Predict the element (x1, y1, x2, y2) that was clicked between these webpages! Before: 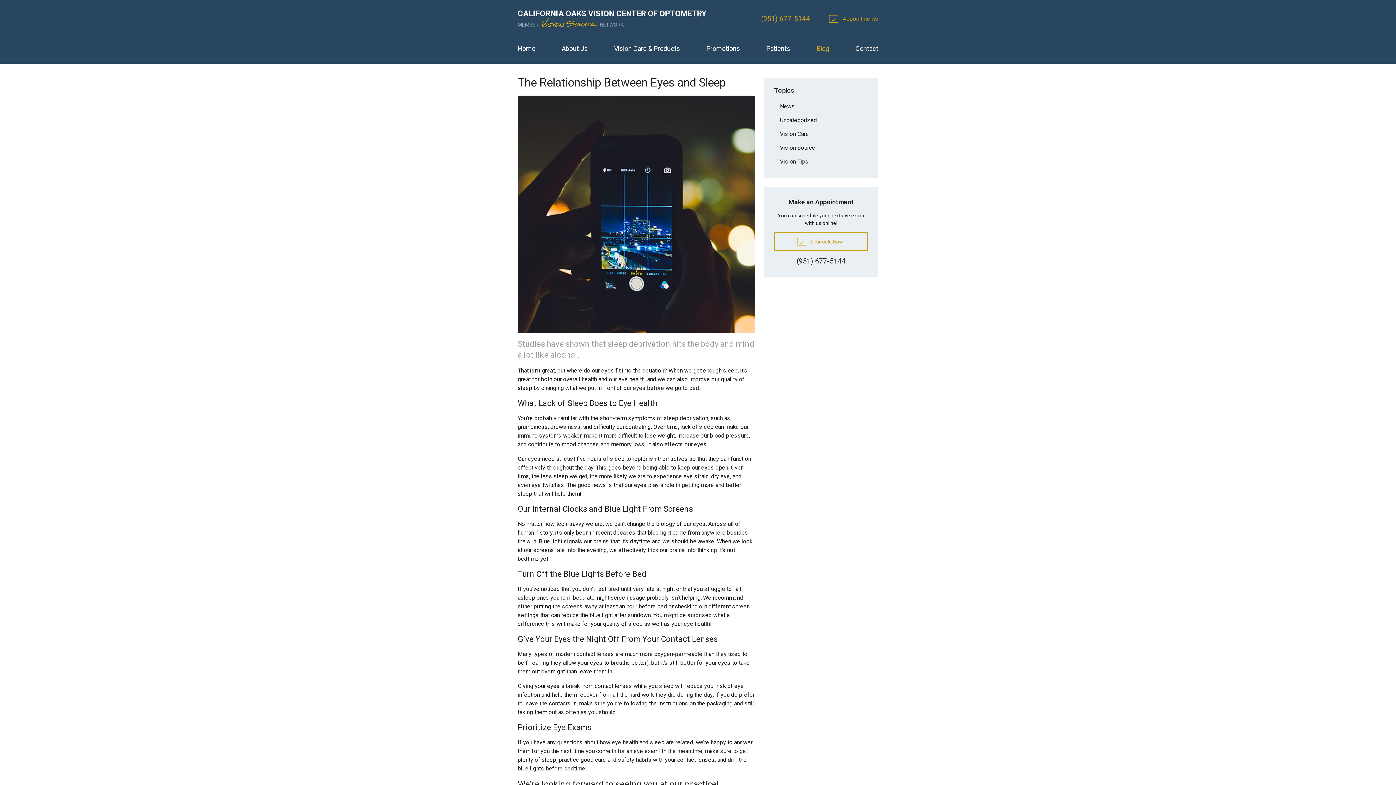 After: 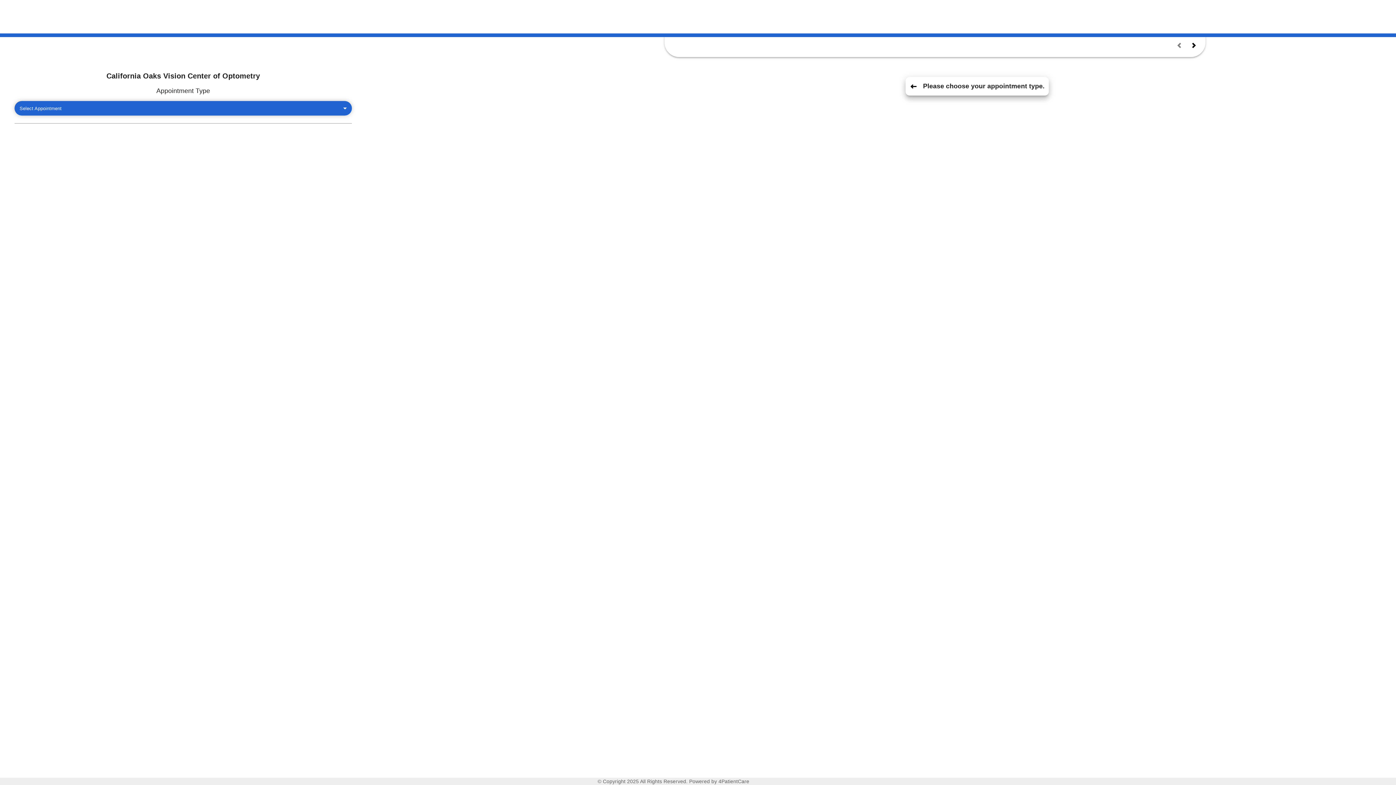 Action: bbox: (831, 10, 878, 27) label:  Appointments